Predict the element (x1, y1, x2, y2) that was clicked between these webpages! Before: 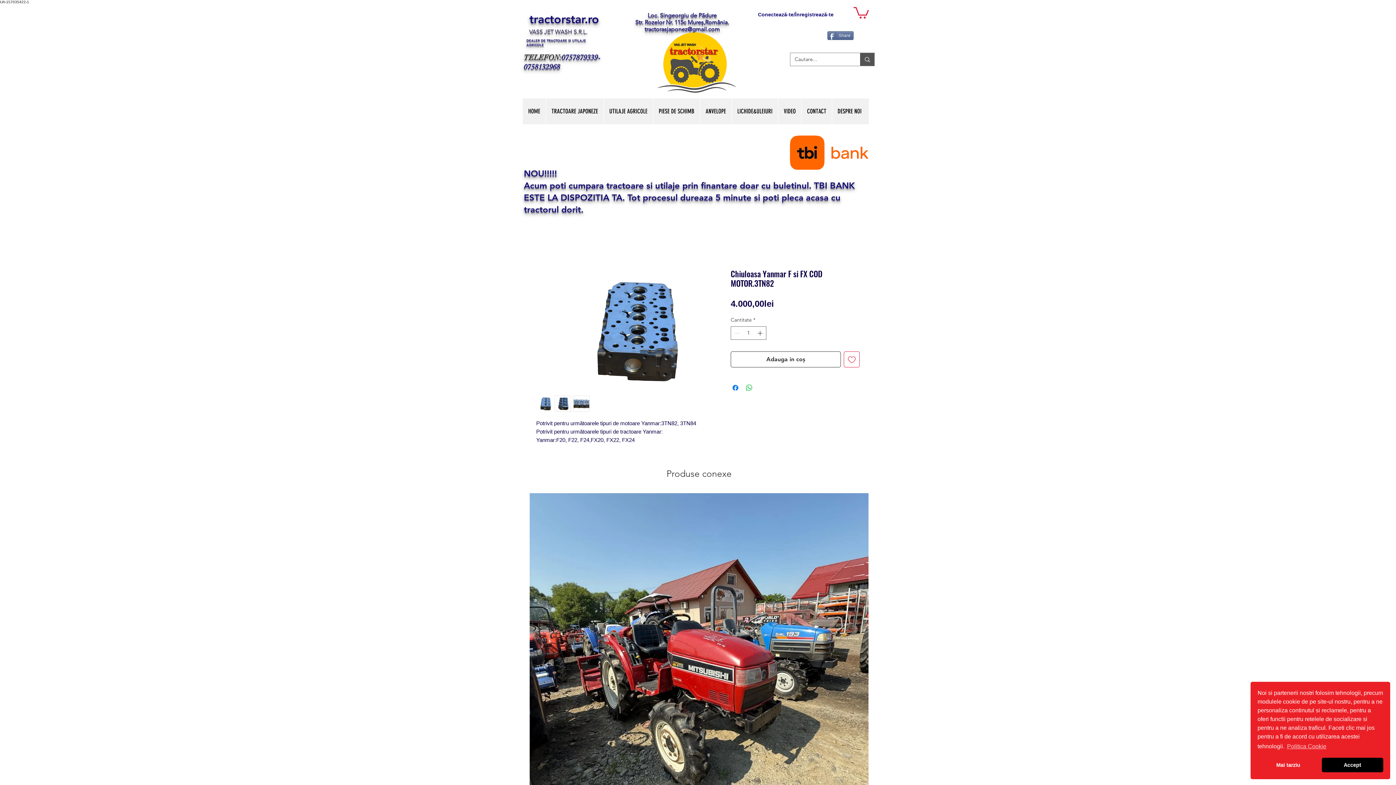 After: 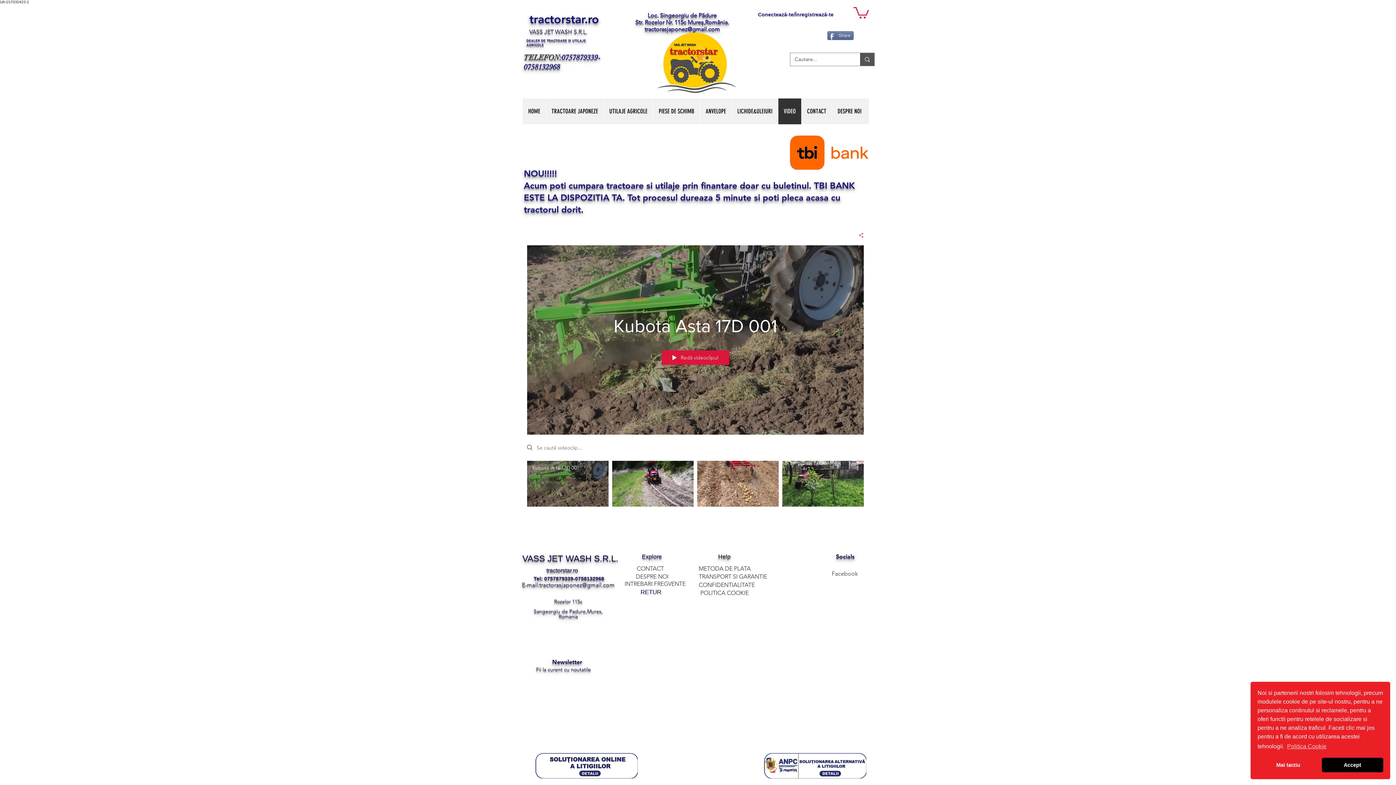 Action: label: VIDEO bbox: (778, 98, 801, 124)